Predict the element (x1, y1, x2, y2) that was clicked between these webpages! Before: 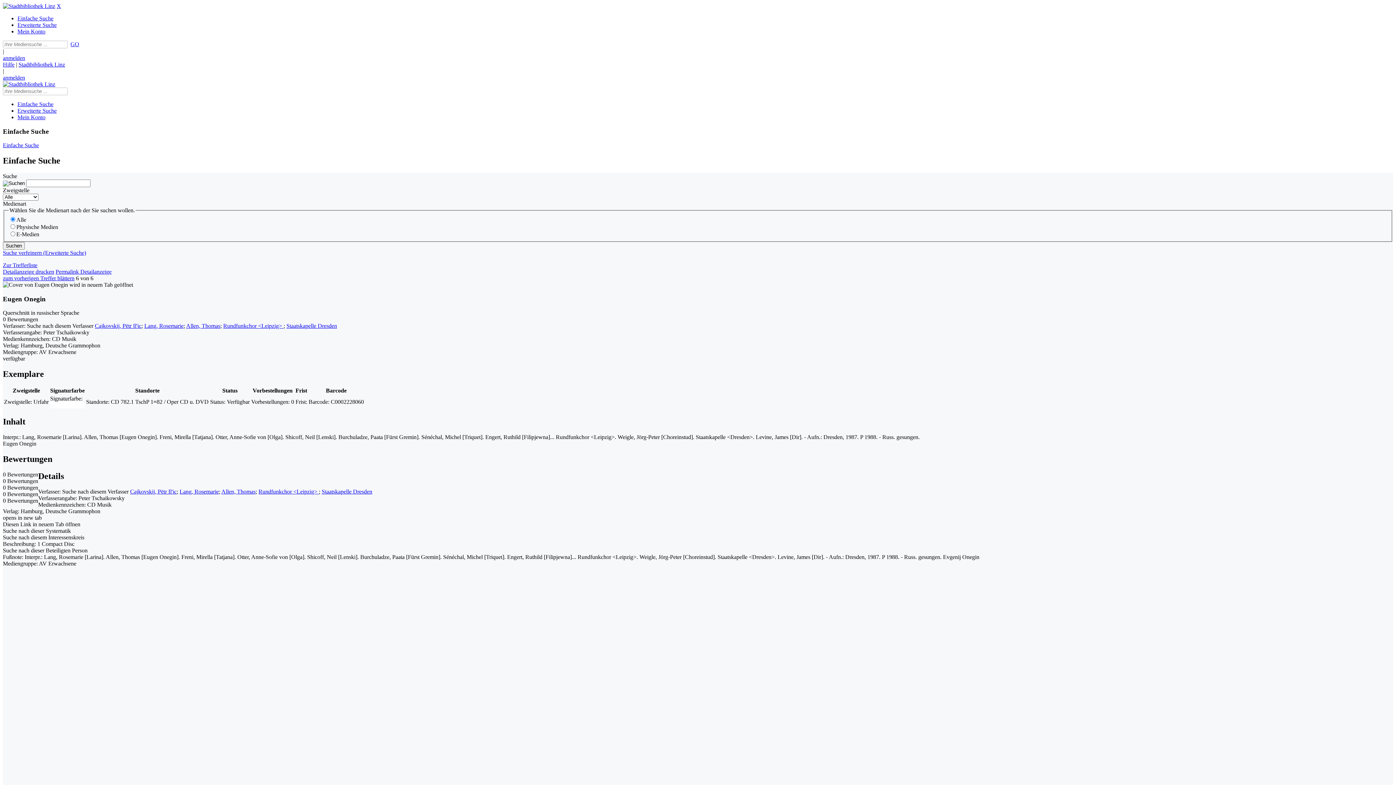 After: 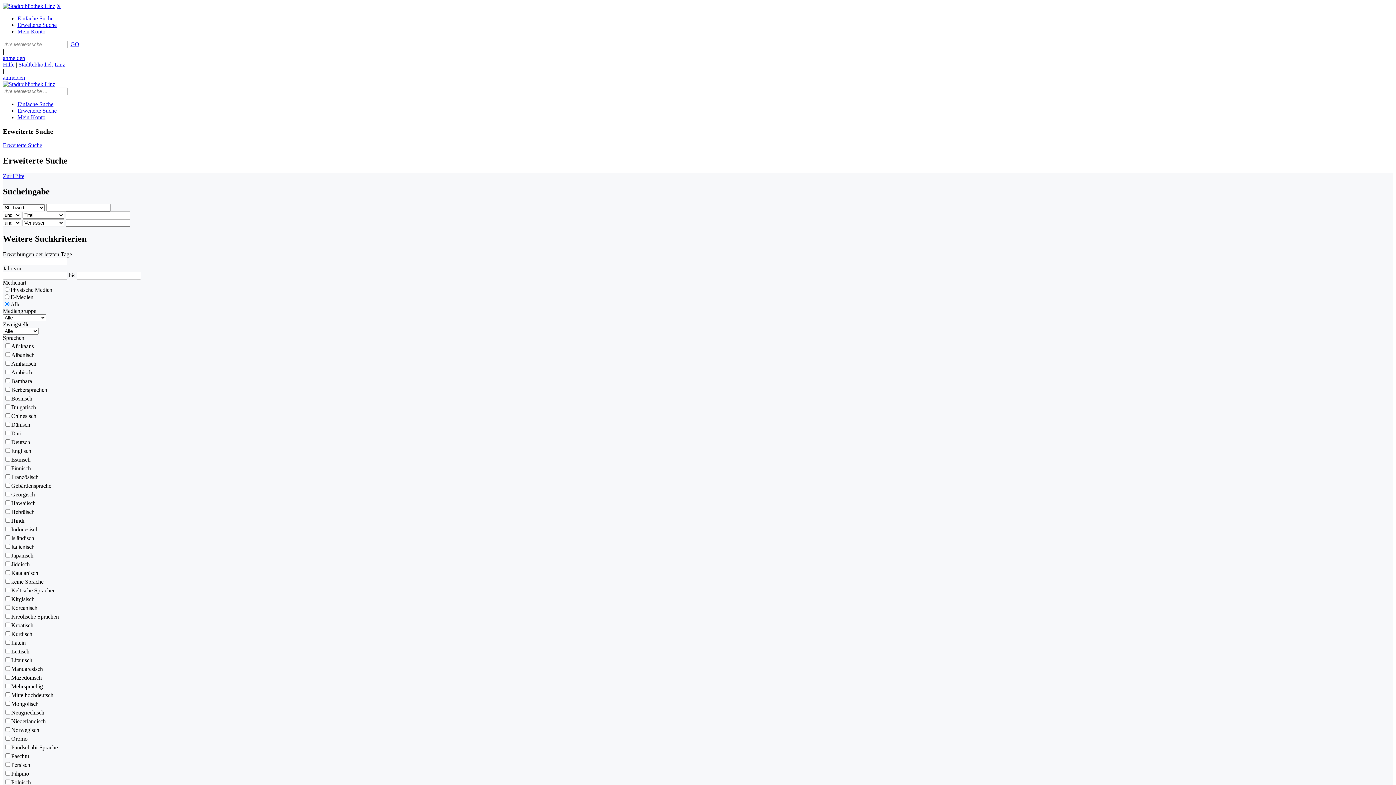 Action: label: Erweiterte Suche bbox: (17, 21, 56, 28)